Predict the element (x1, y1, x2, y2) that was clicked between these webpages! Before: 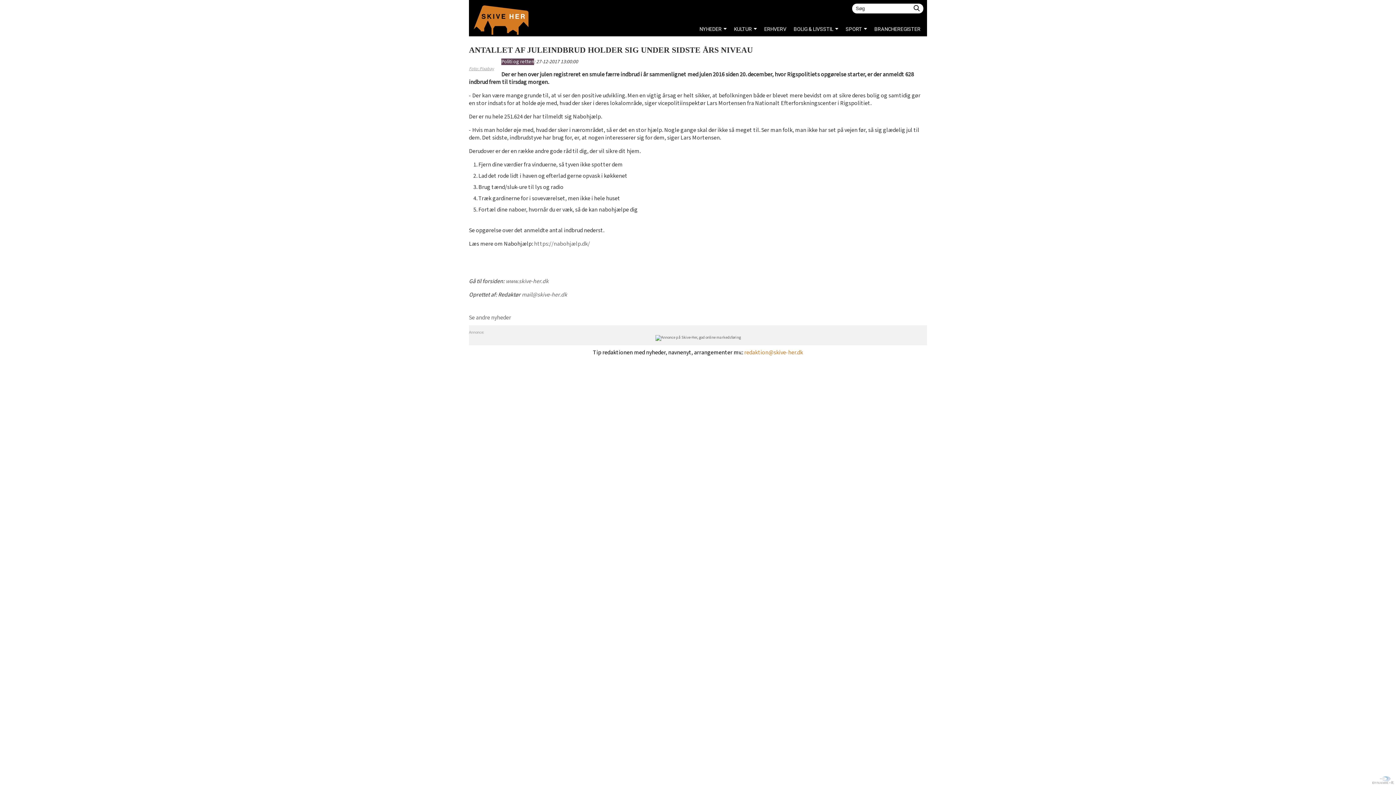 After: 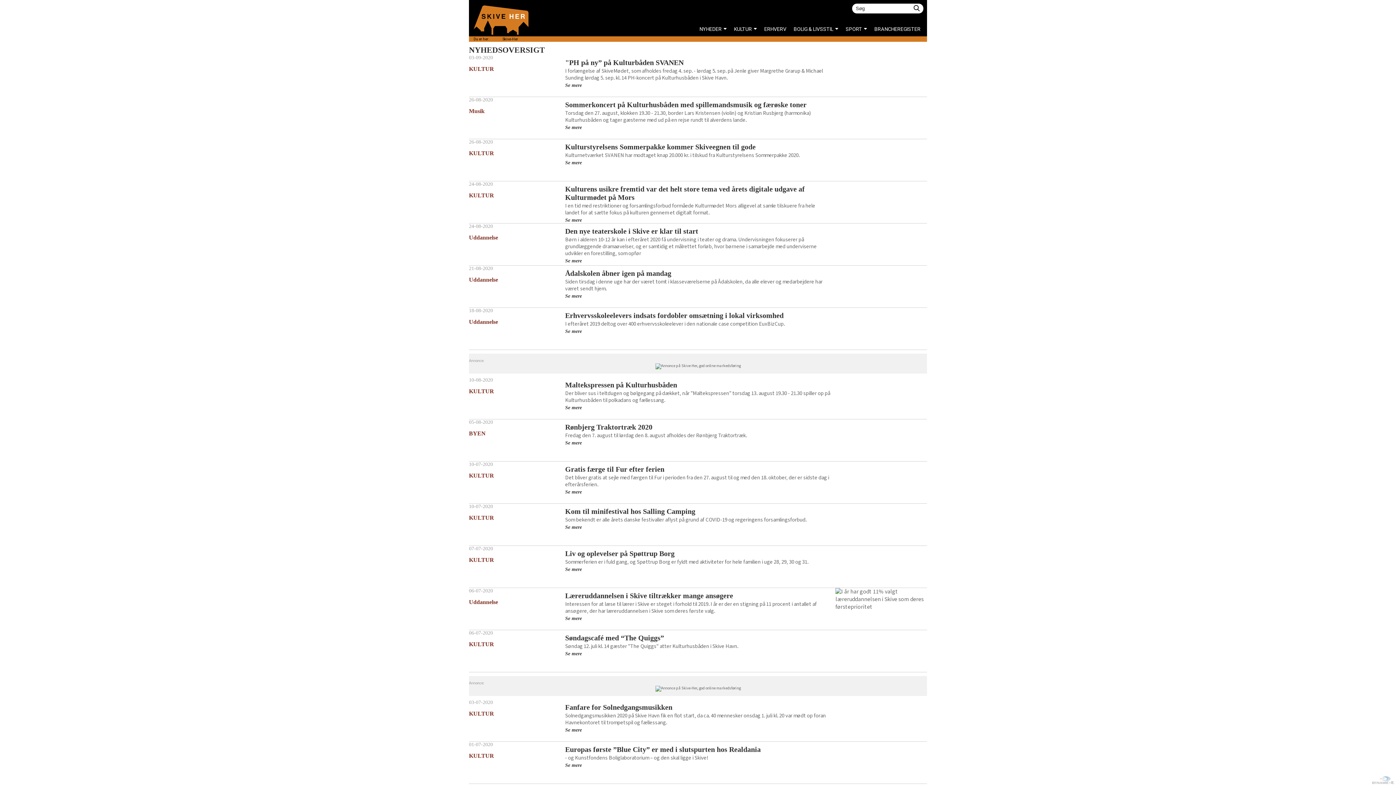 Action: bbox: (730, 24, 760, 42) label: KULTUR